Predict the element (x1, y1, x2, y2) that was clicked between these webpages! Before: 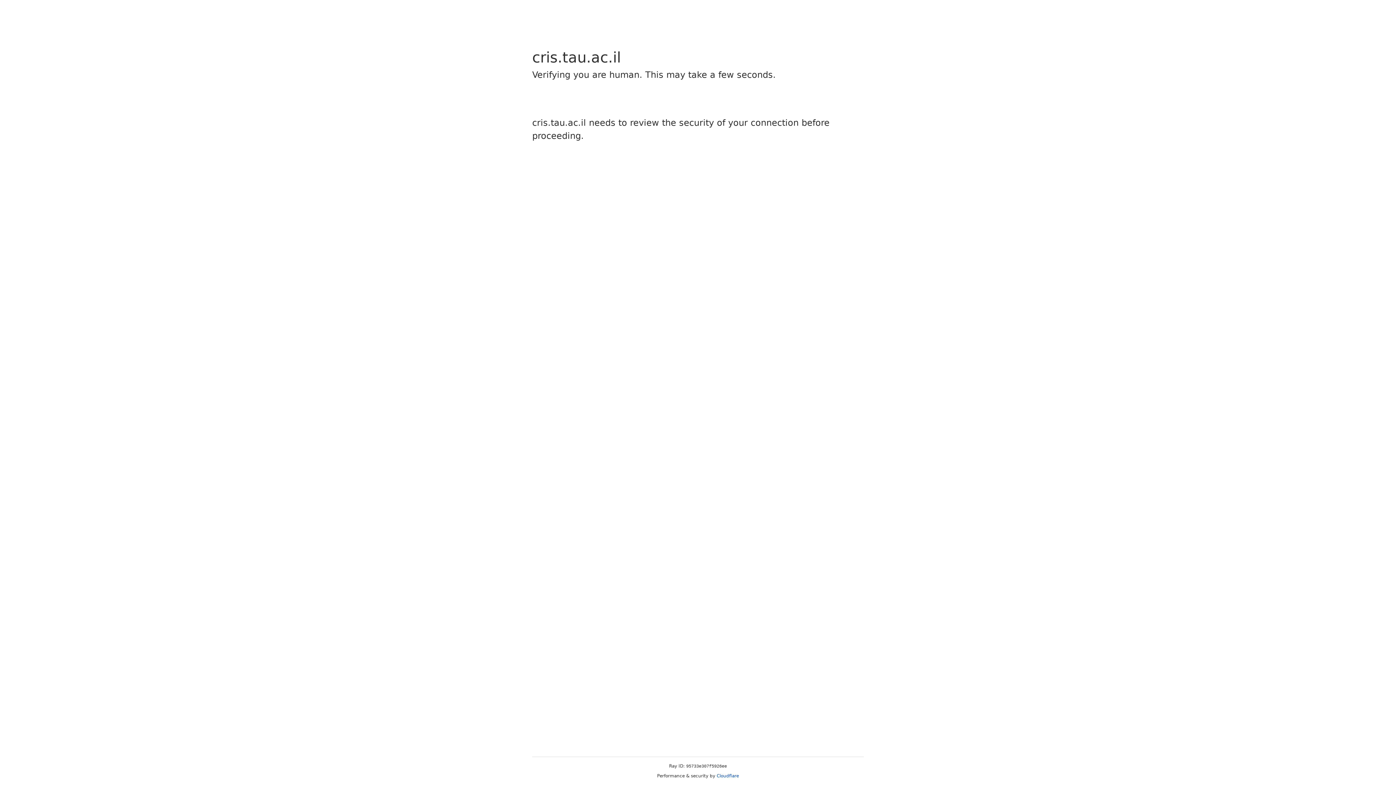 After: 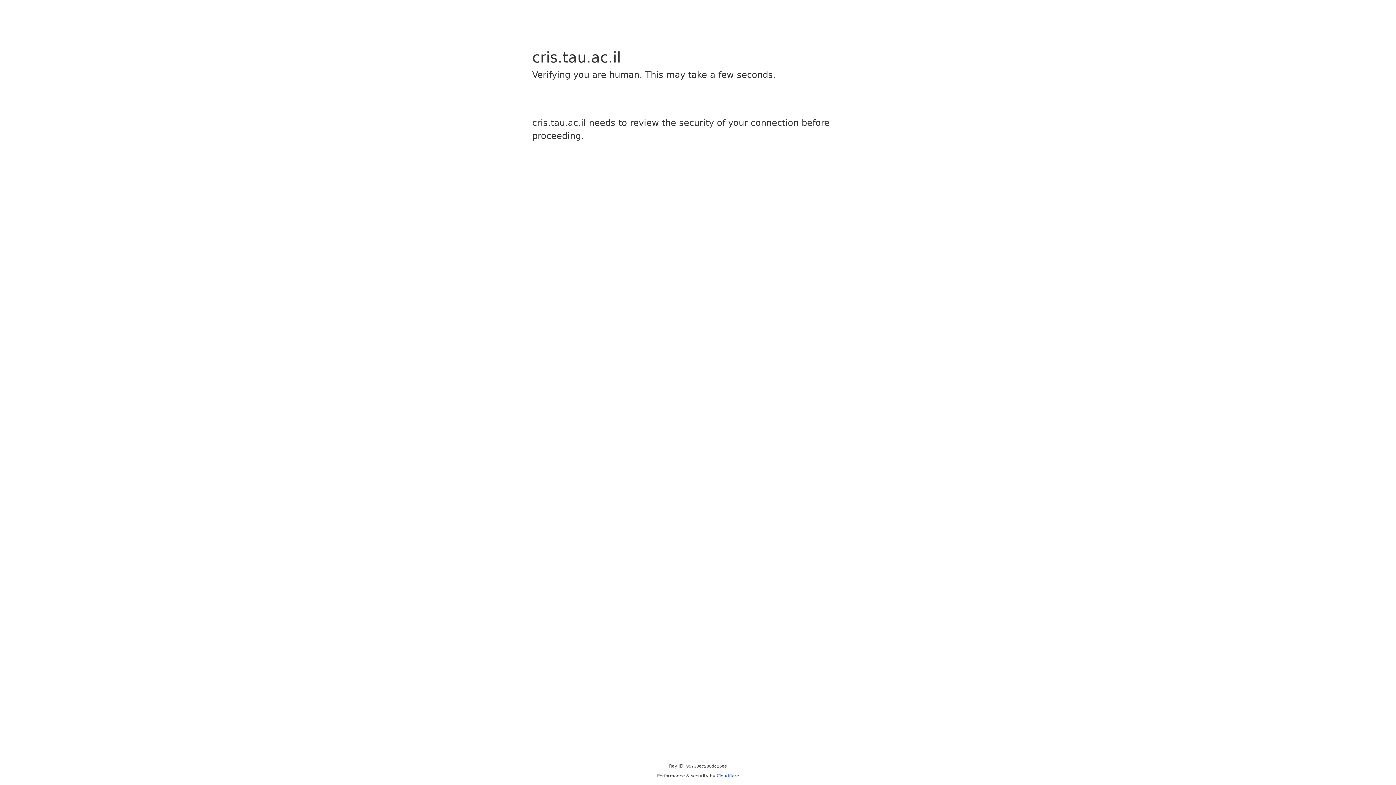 Action: label: Cloudflare bbox: (716, 773, 739, 778)